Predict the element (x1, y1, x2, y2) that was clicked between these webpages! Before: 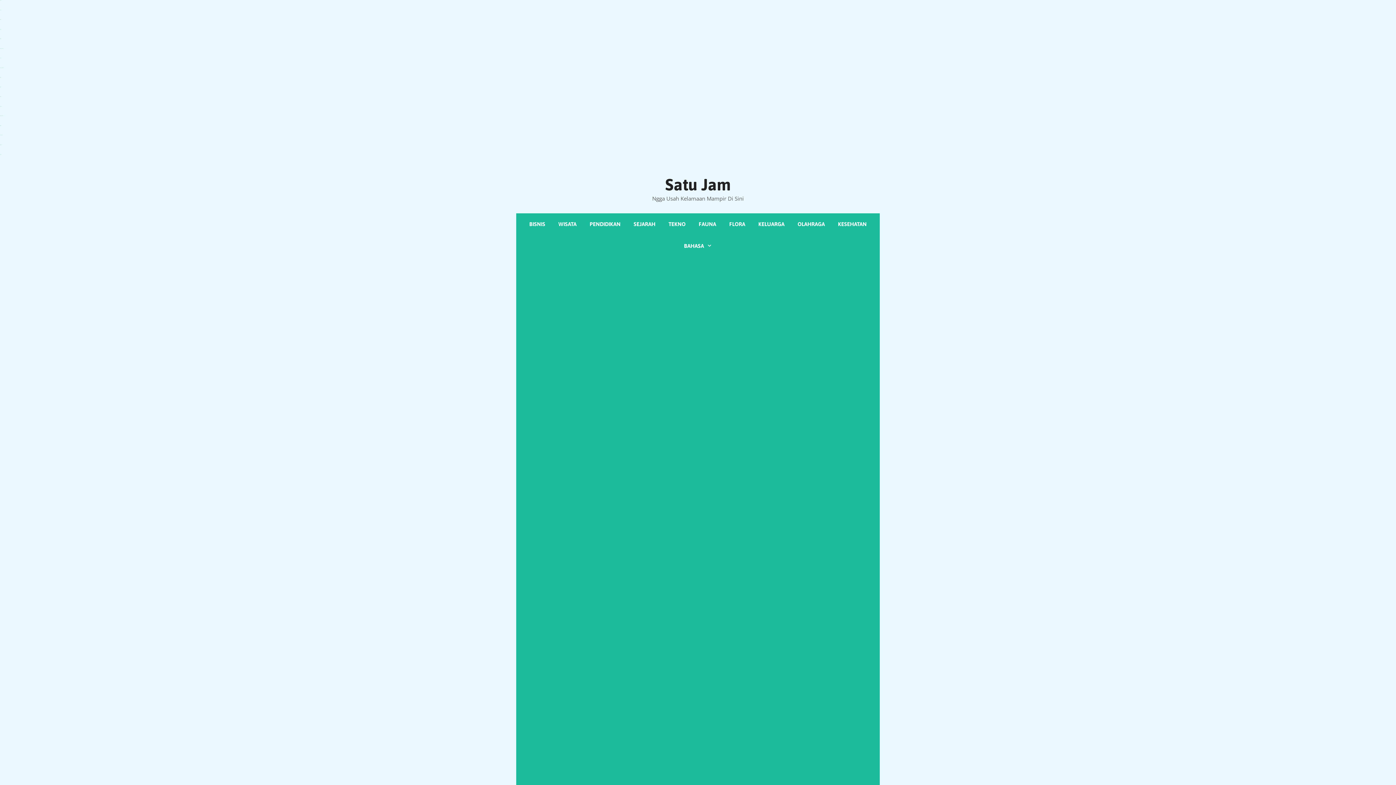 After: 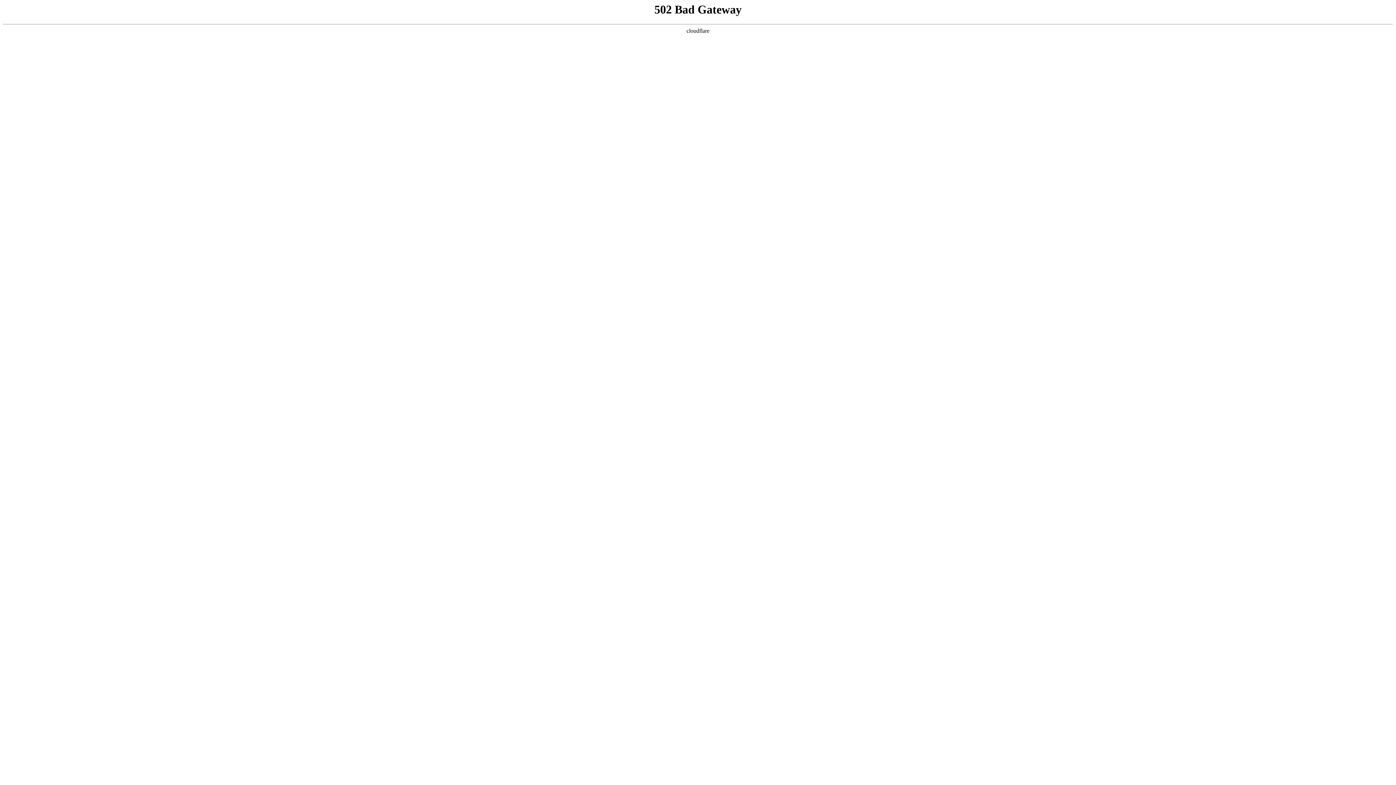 Action: label: FAUNA bbox: (692, 213, 722, 235)